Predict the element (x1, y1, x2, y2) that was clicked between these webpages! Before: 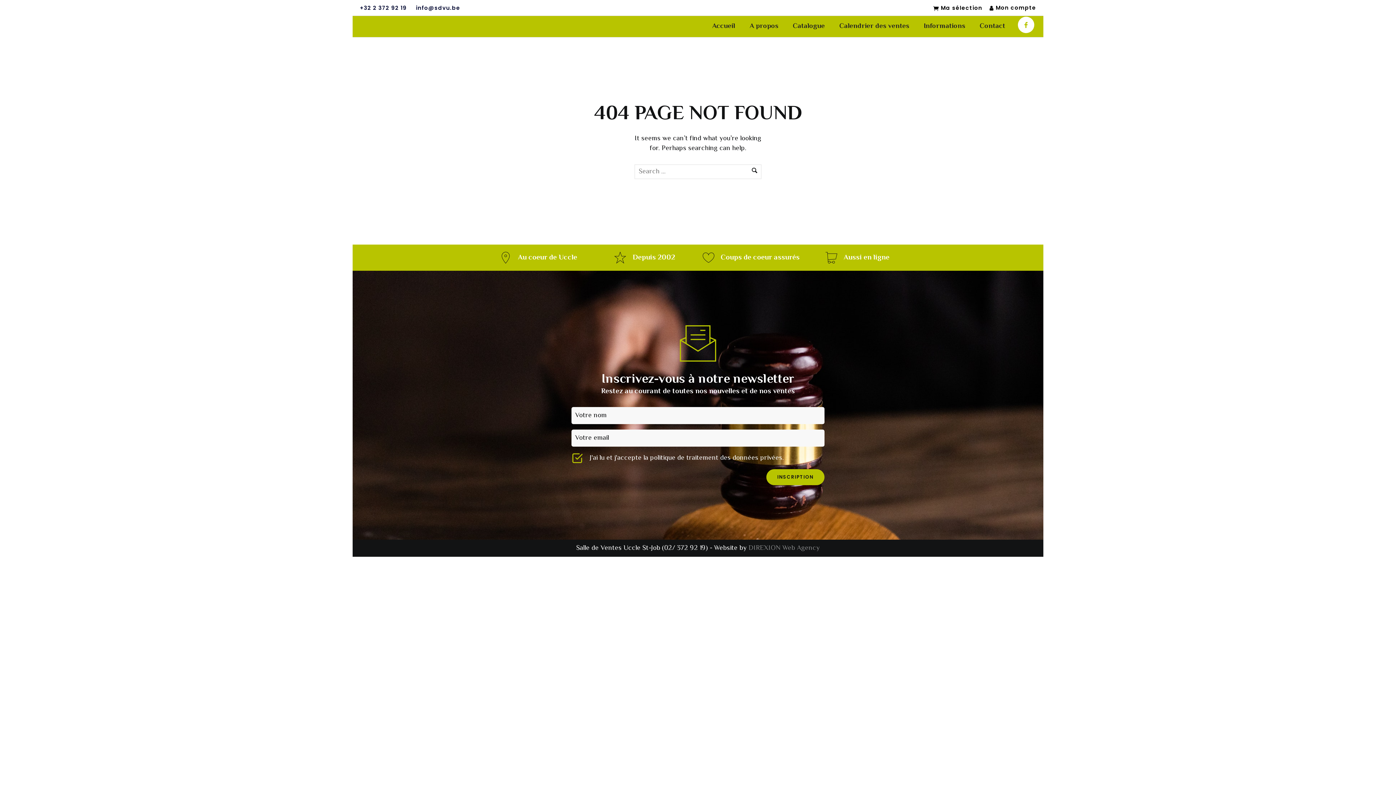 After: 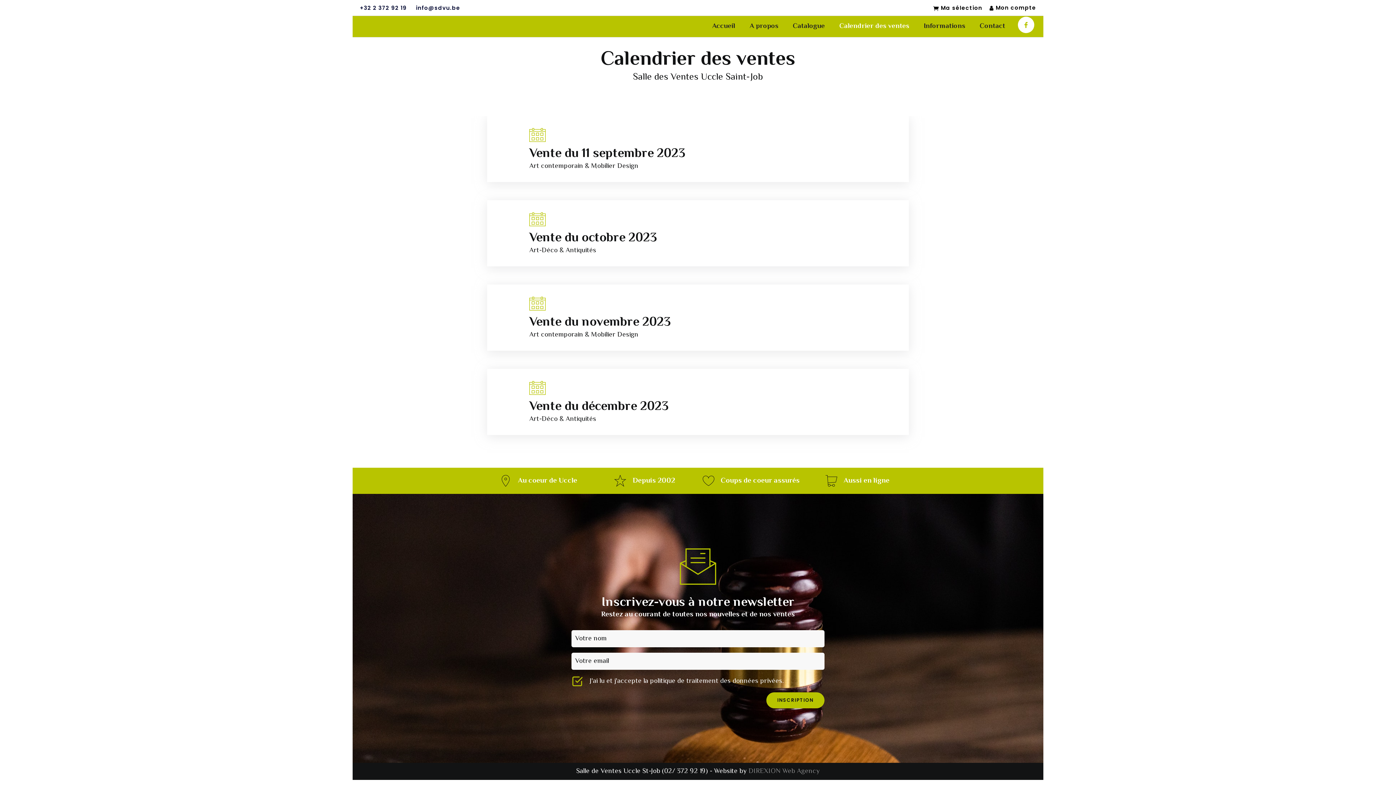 Action: bbox: (832, 21, 916, 31) label: Calendrier des ventes